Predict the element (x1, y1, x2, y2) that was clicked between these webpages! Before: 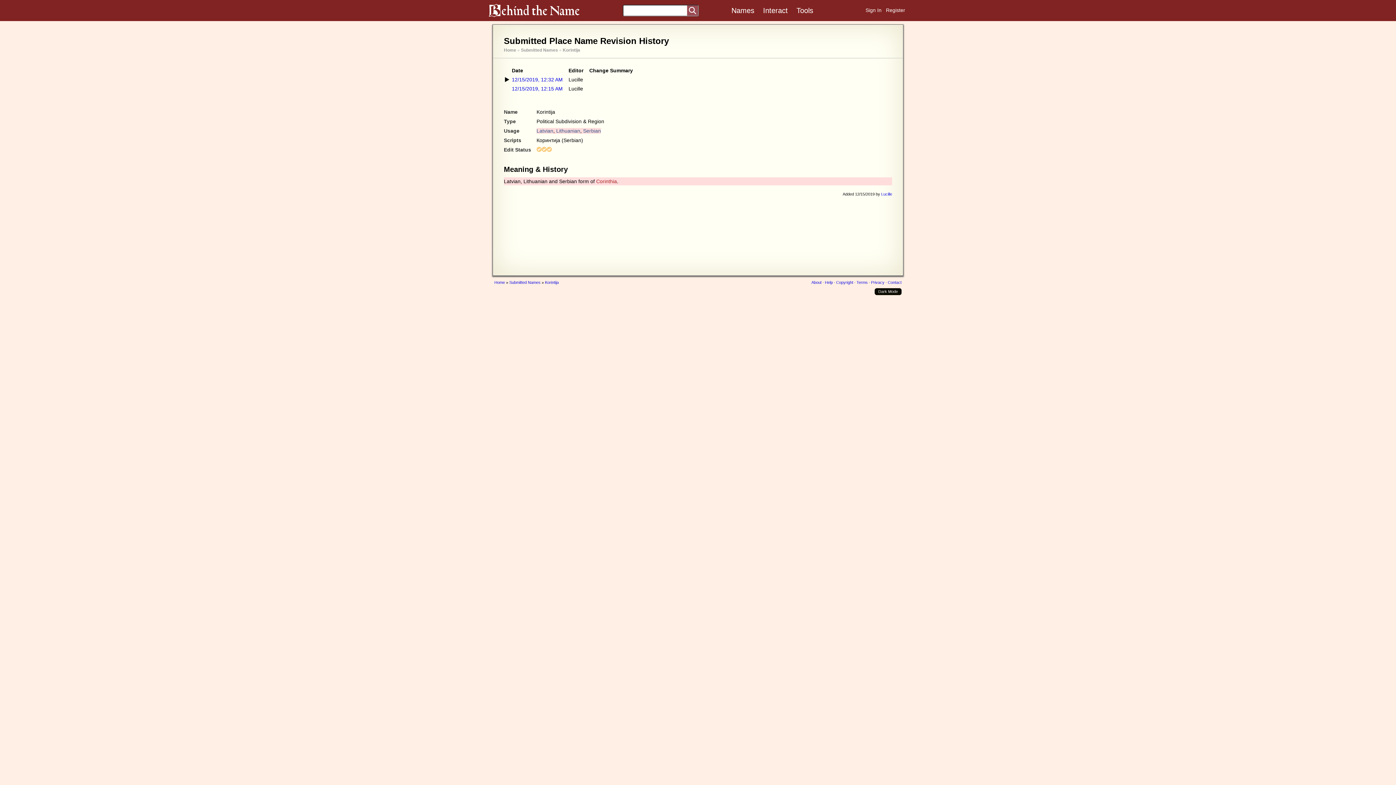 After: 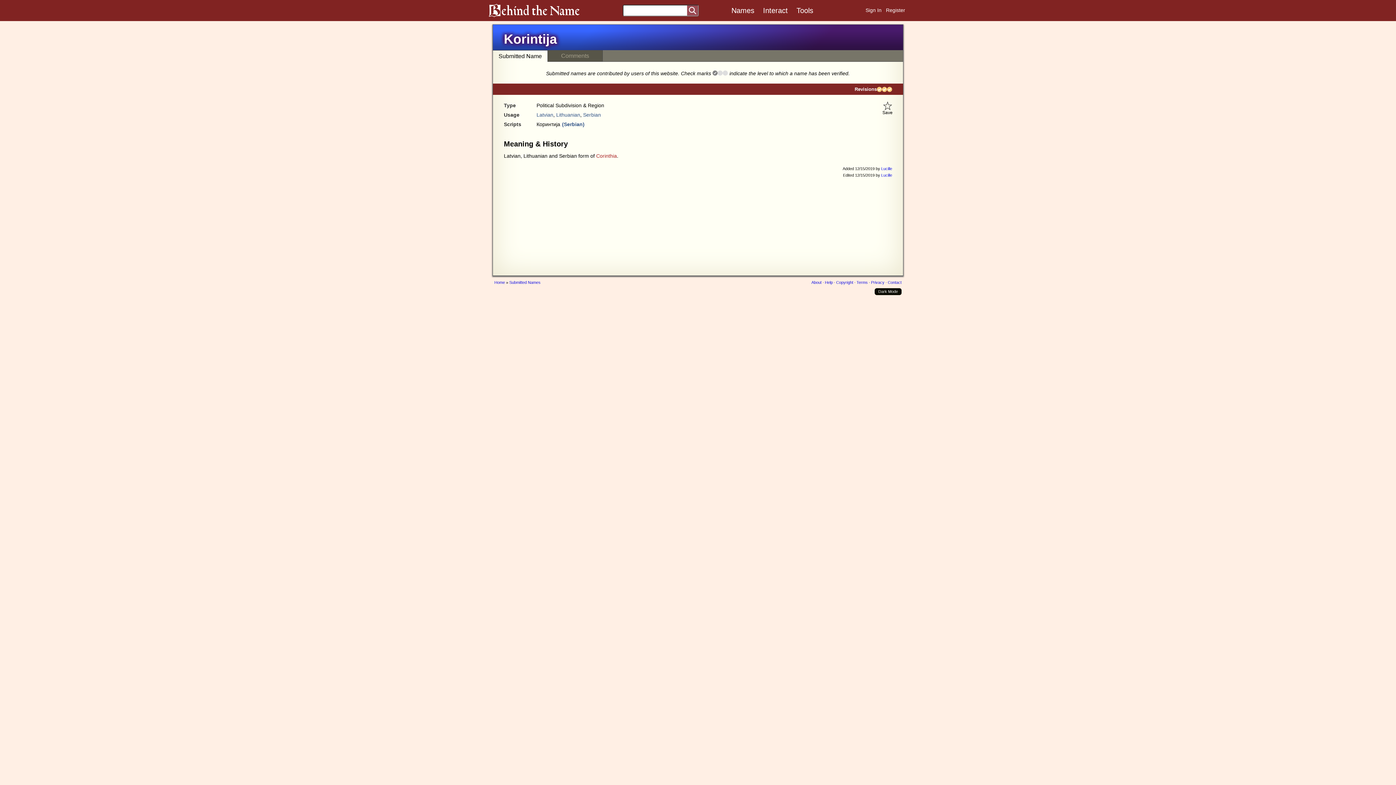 Action: bbox: (545, 280, 558, 284) label: Korintija